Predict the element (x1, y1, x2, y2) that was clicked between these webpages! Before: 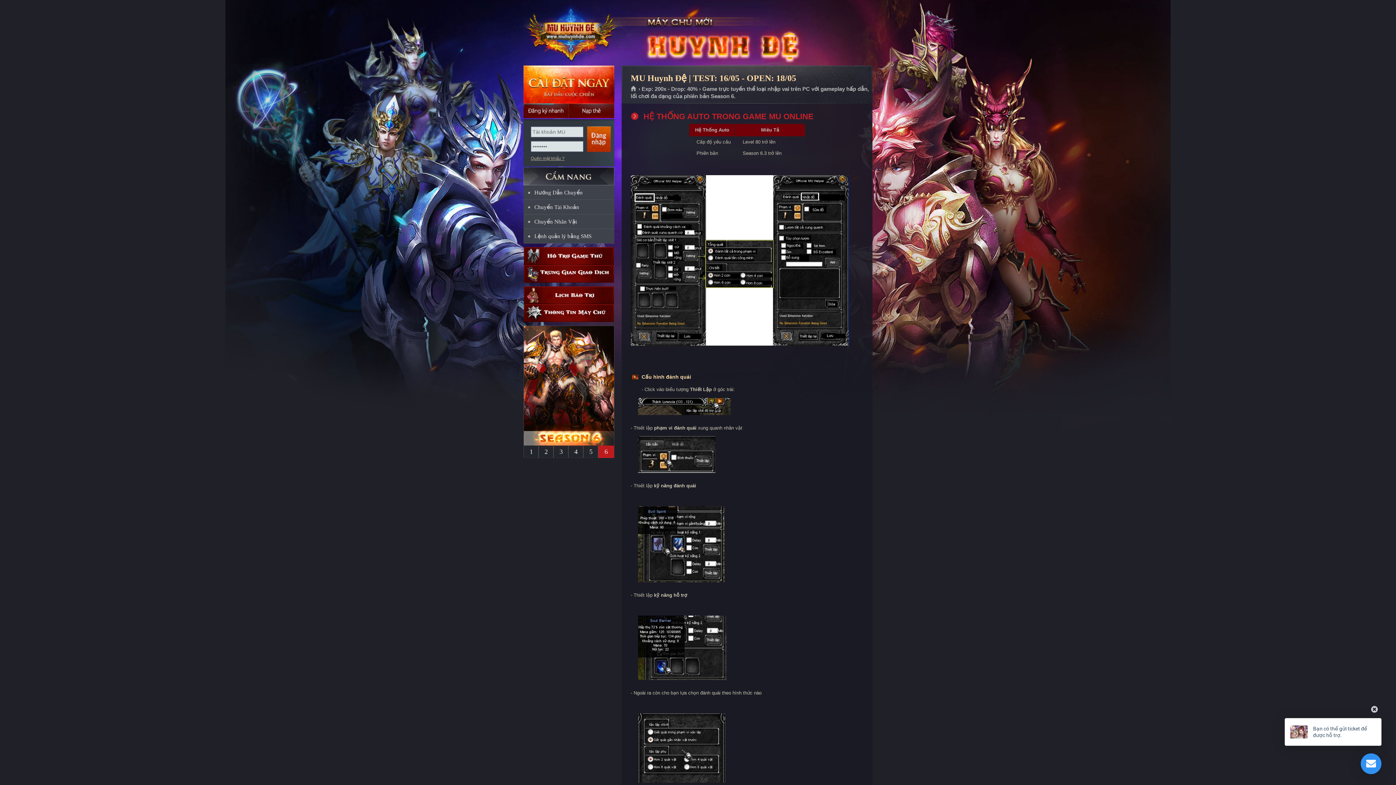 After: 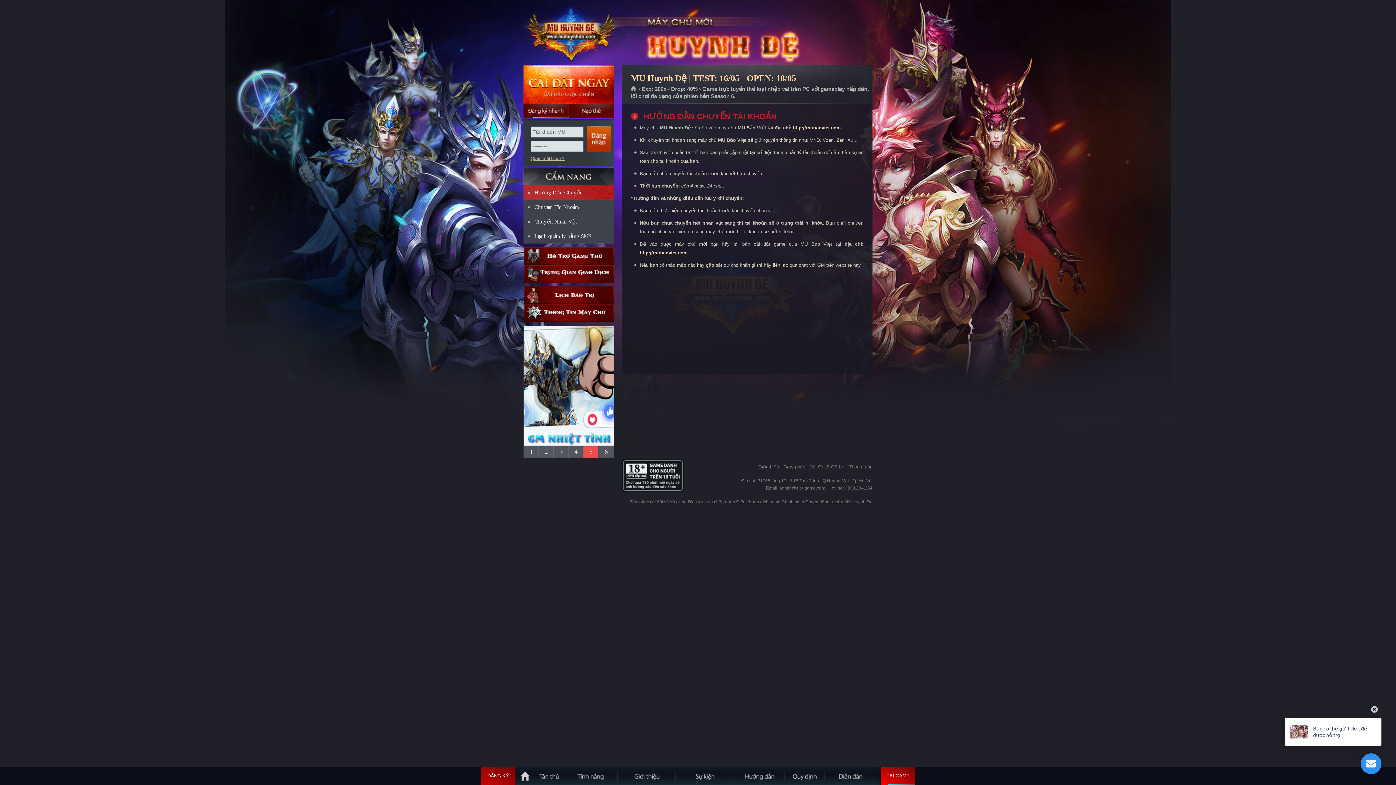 Action: label: Hướng Dẫn Chuyển bbox: (523, 185, 614, 200)